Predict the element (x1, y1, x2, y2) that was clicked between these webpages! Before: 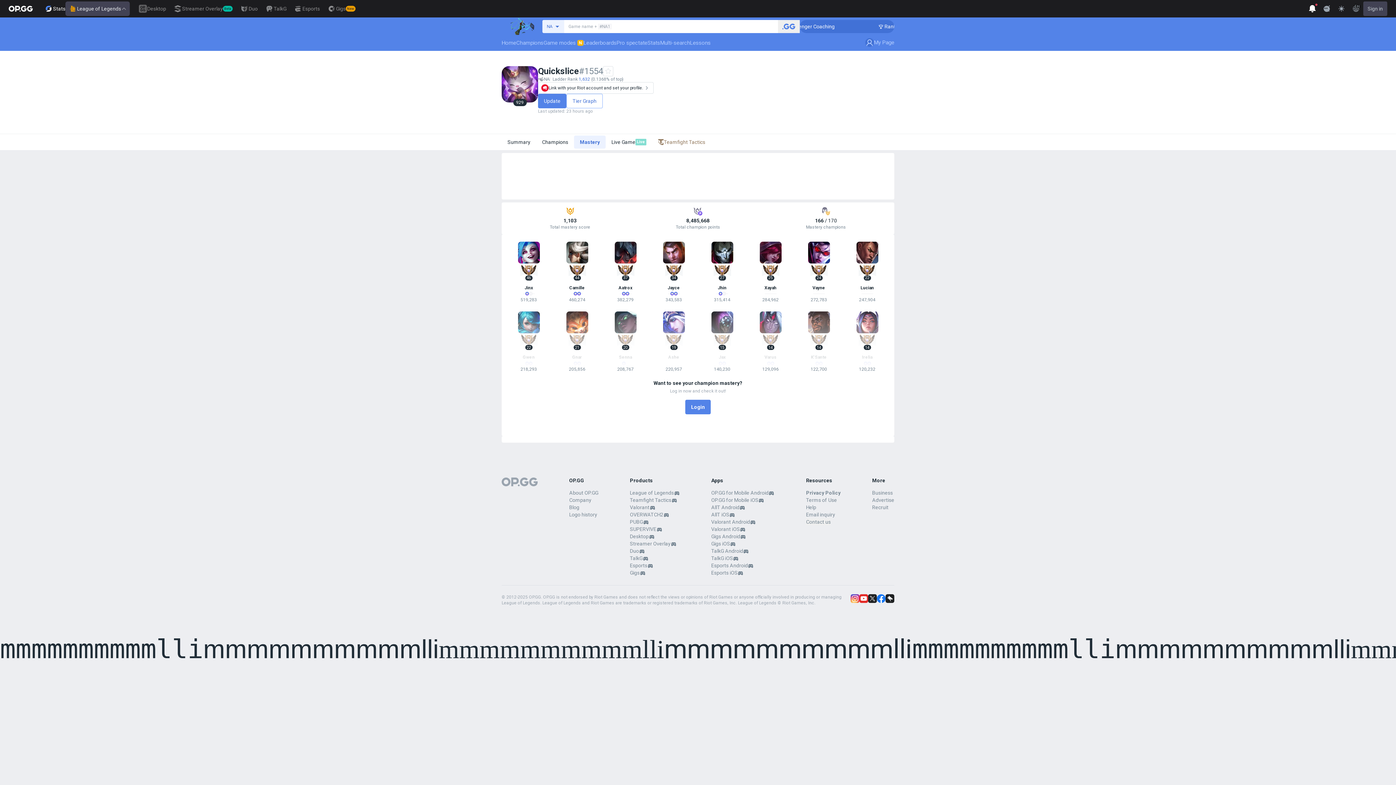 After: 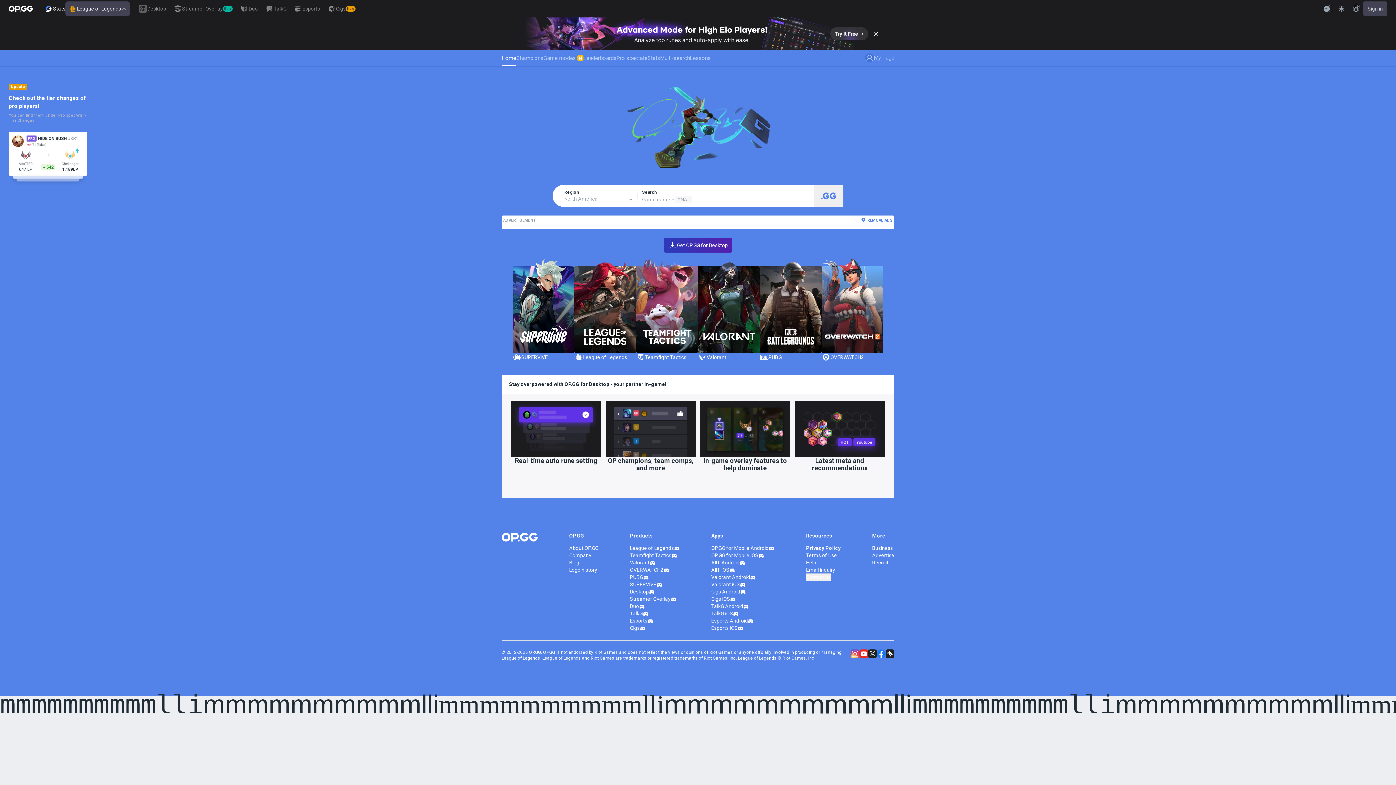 Action: bbox: (0, 0, 41, 17) label: Go to Main Page